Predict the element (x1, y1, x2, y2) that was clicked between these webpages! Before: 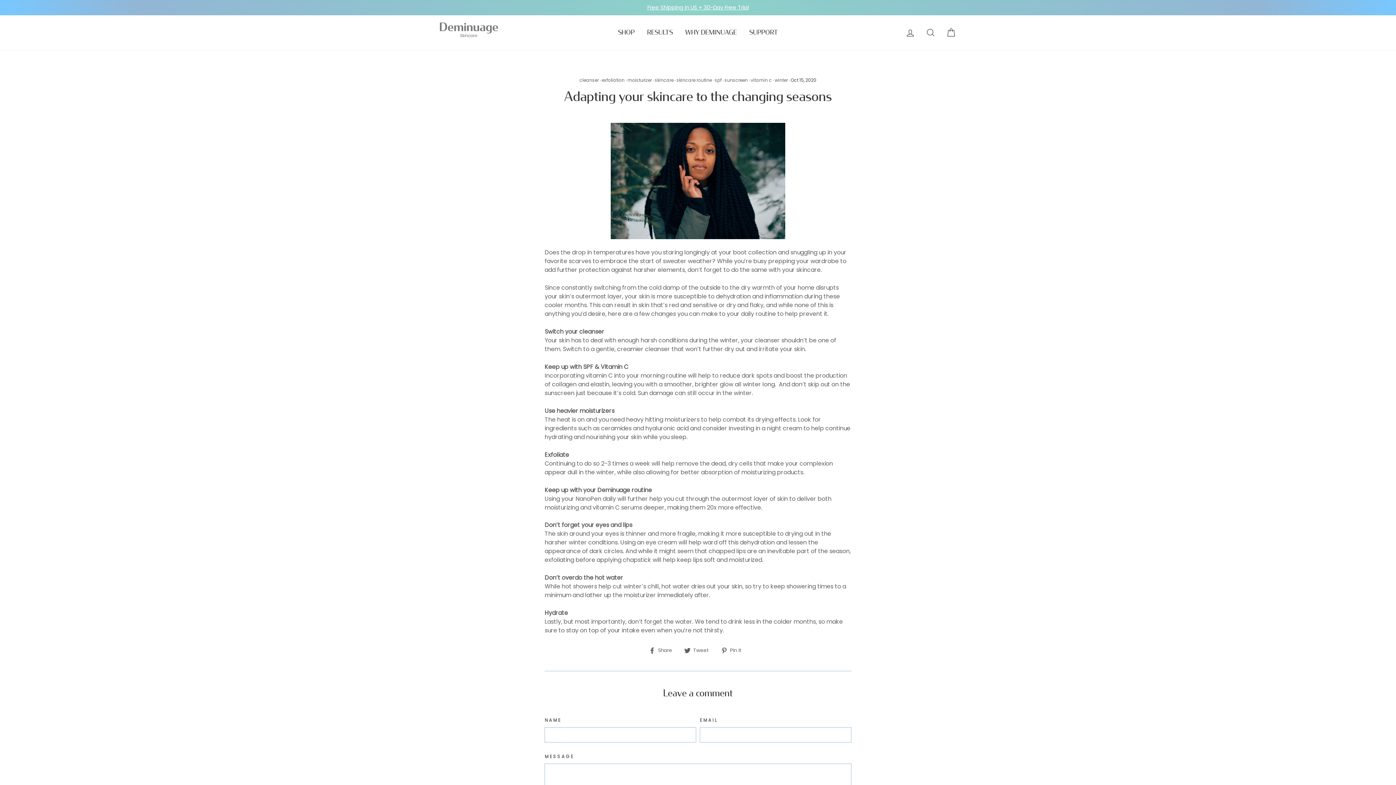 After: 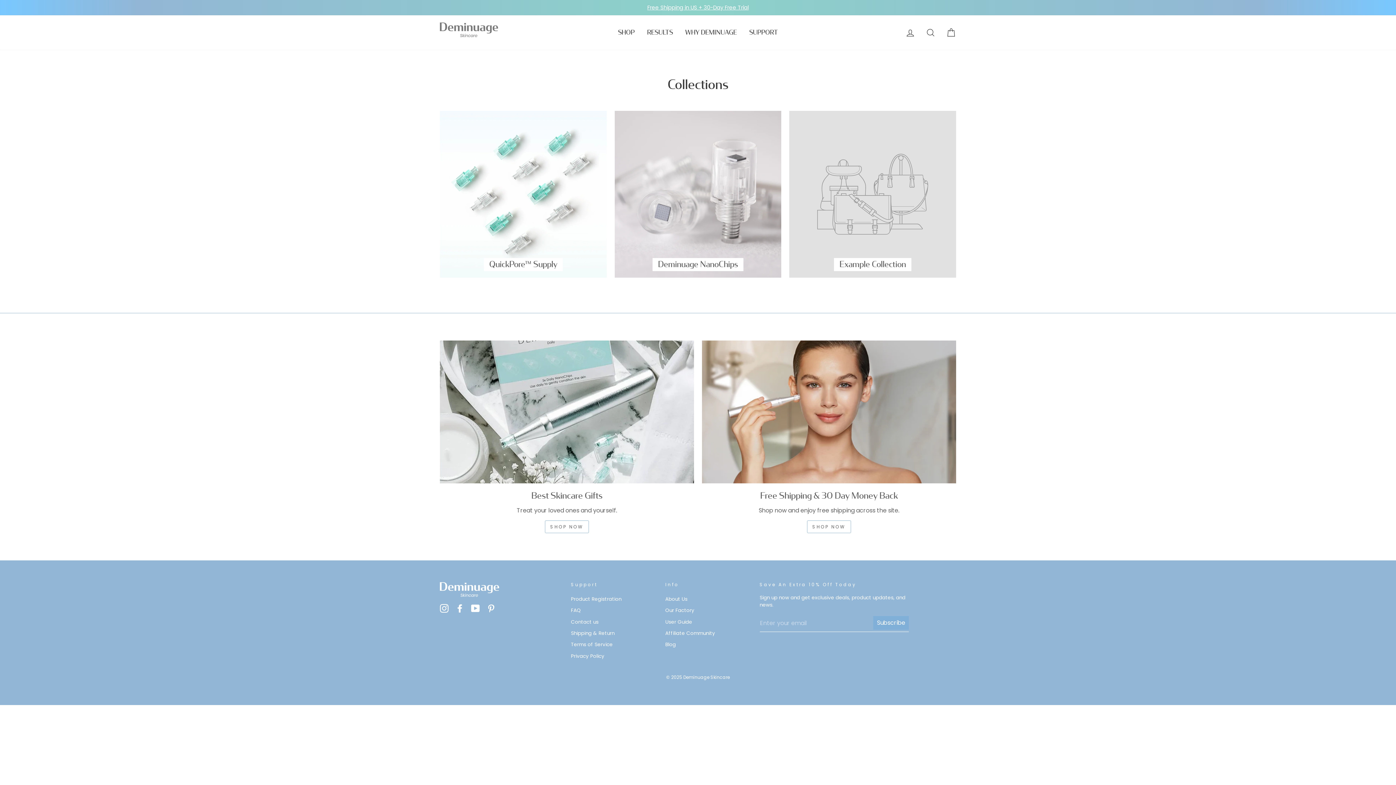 Action: bbox: (441, 3, 954, 11) label: Free Shipping in US + 30-Day Free Trial